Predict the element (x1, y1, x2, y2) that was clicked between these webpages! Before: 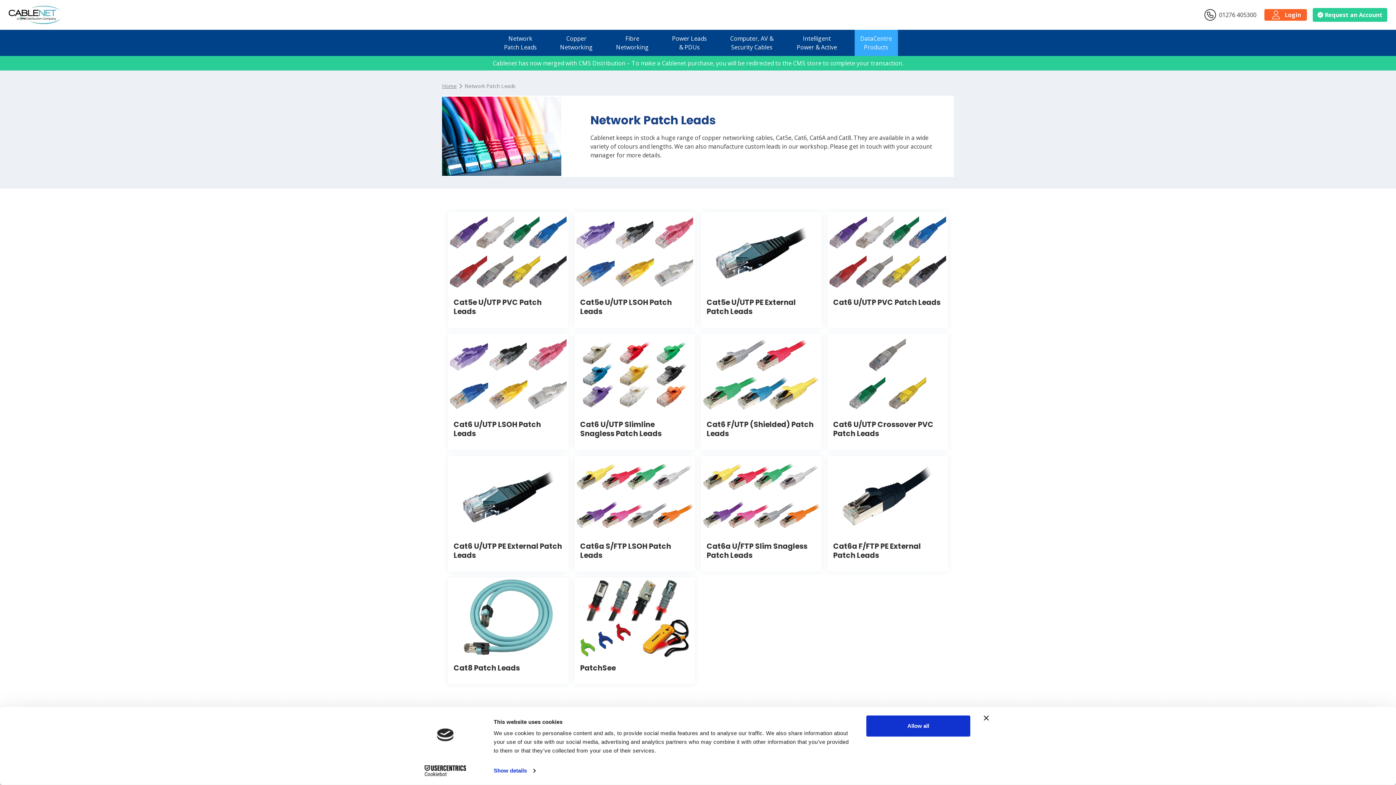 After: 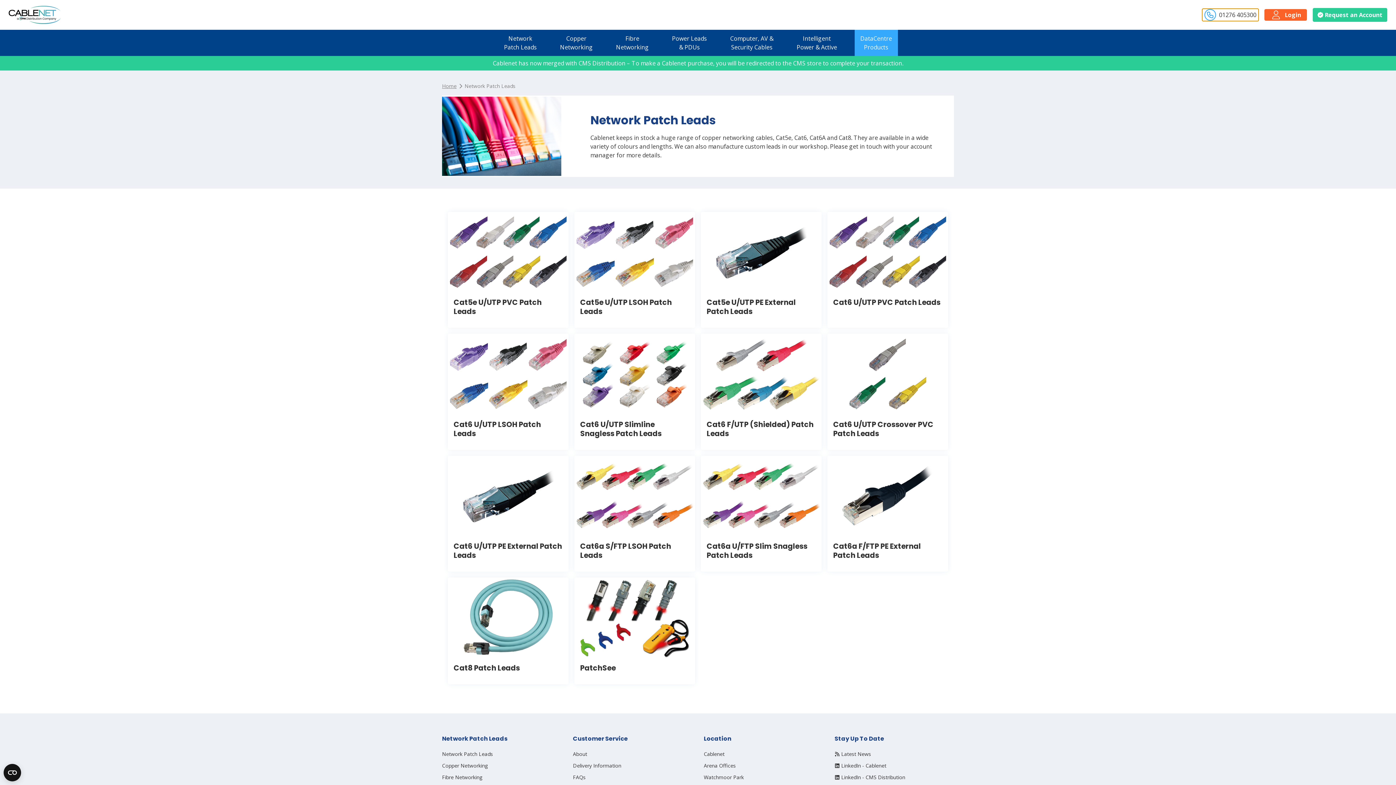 Action: bbox: (1202, 8, 1258, 21) label: 01276 405300